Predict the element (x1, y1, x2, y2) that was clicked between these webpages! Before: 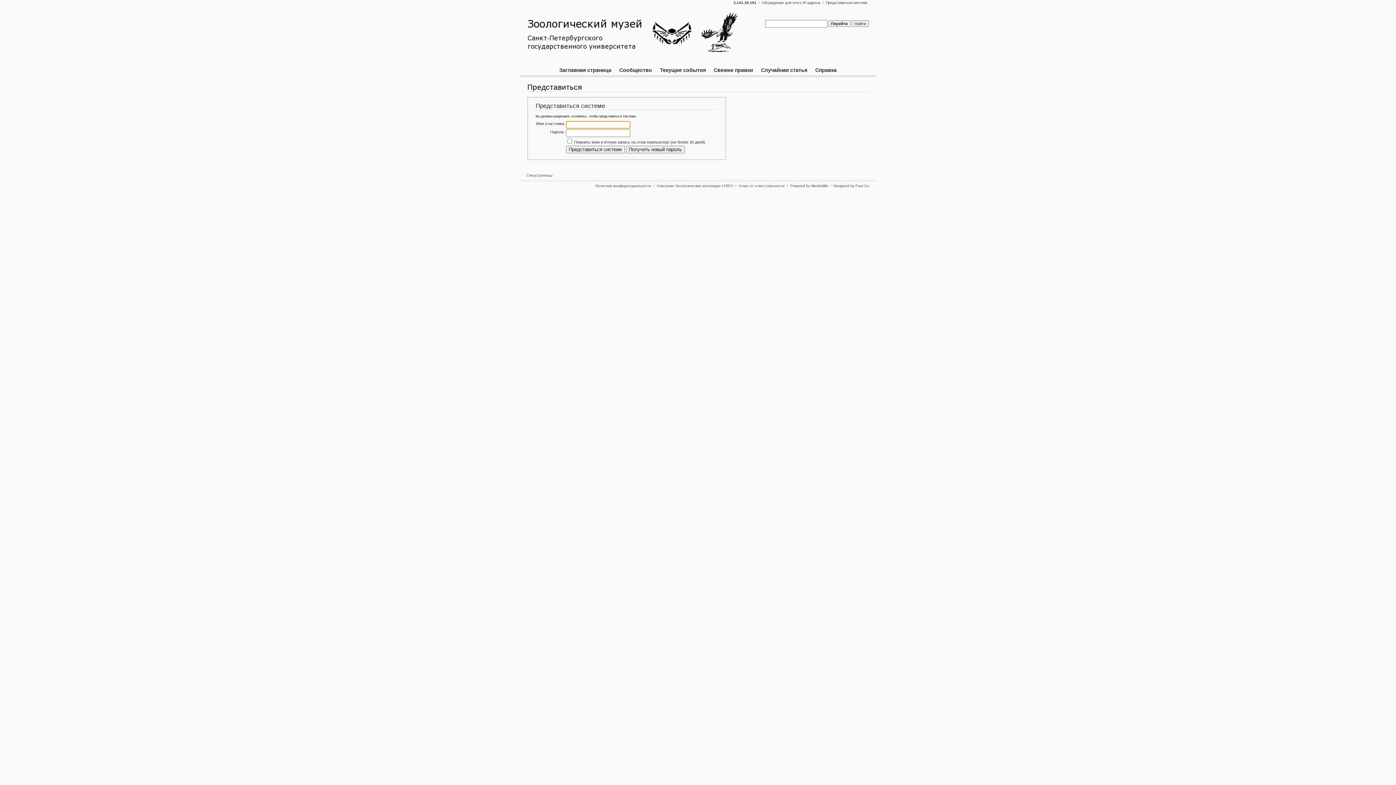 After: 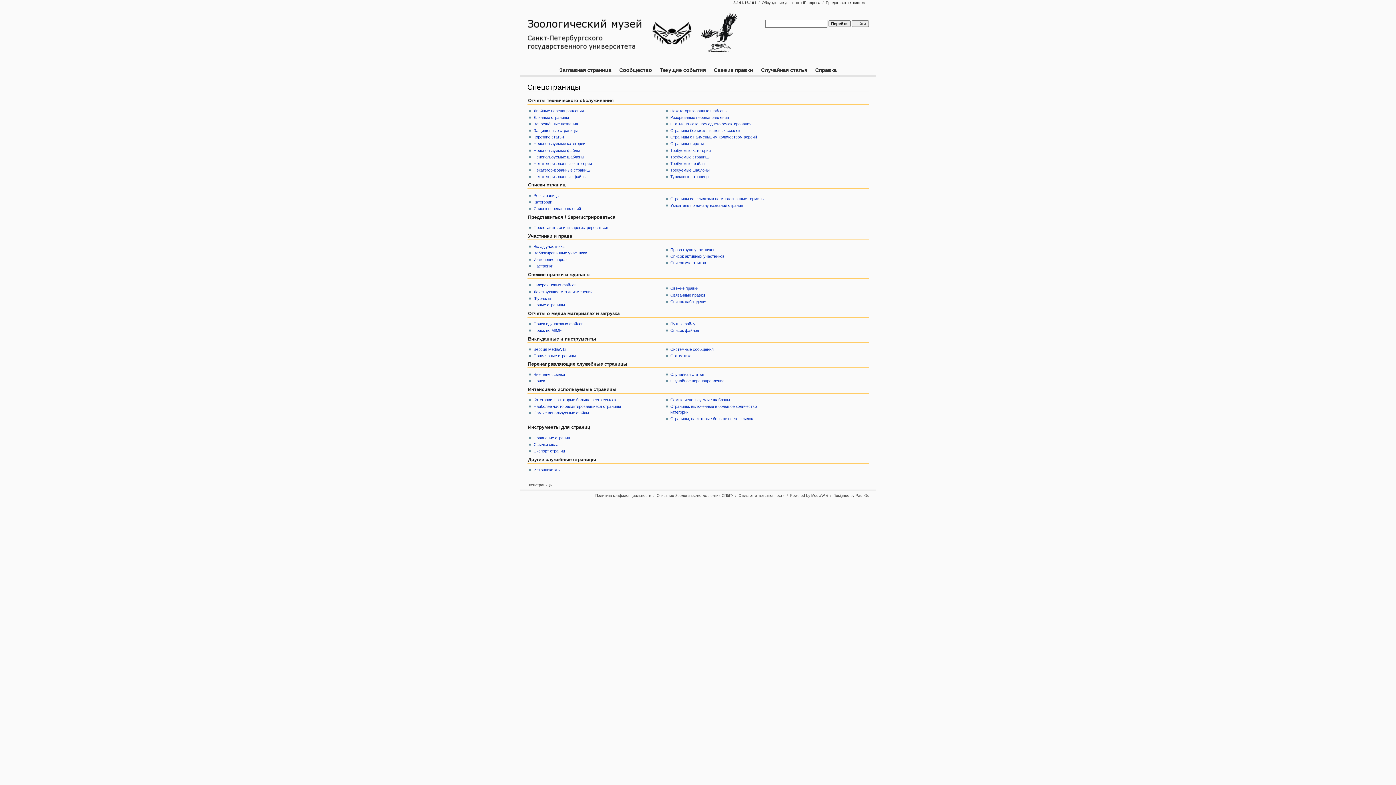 Action: bbox: (525, 172, 553, 179) label: Спецстраницы